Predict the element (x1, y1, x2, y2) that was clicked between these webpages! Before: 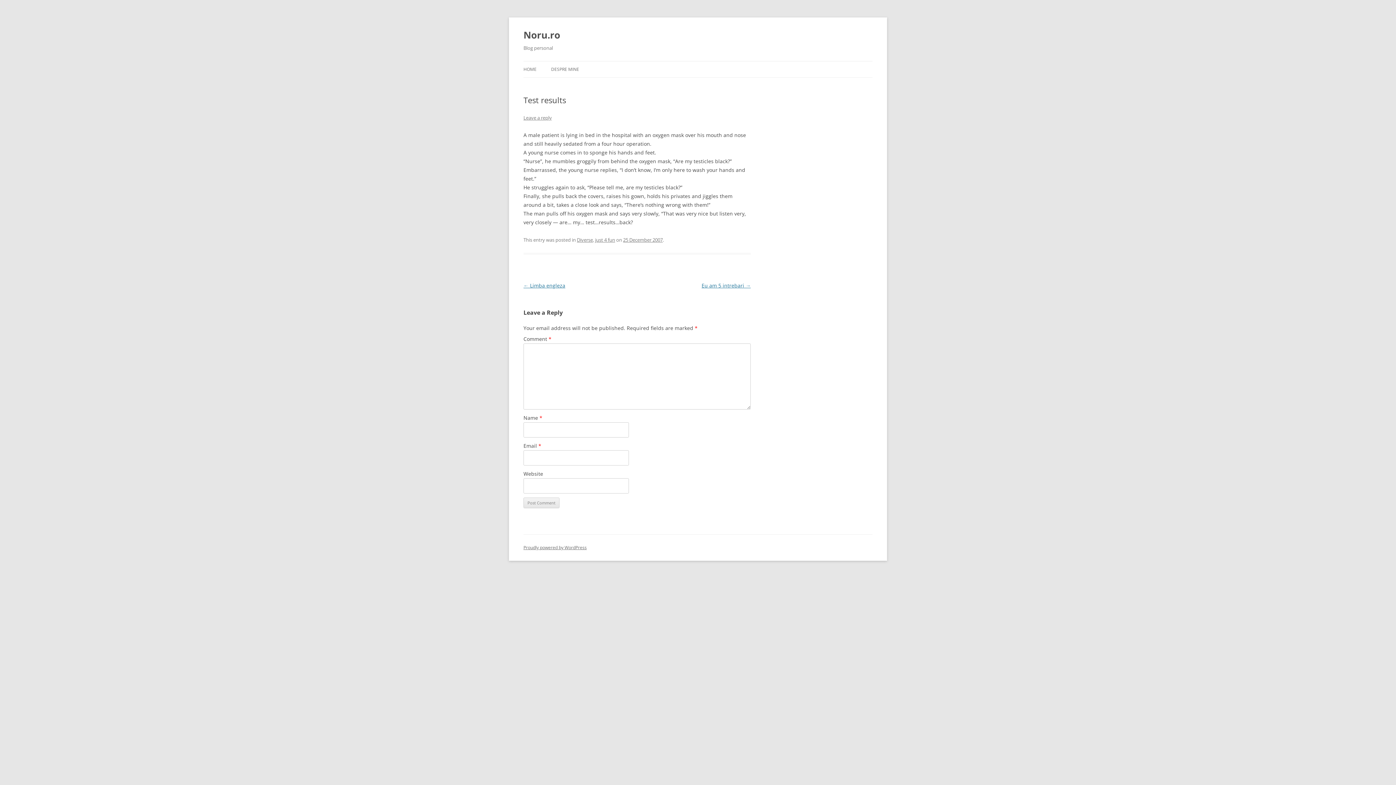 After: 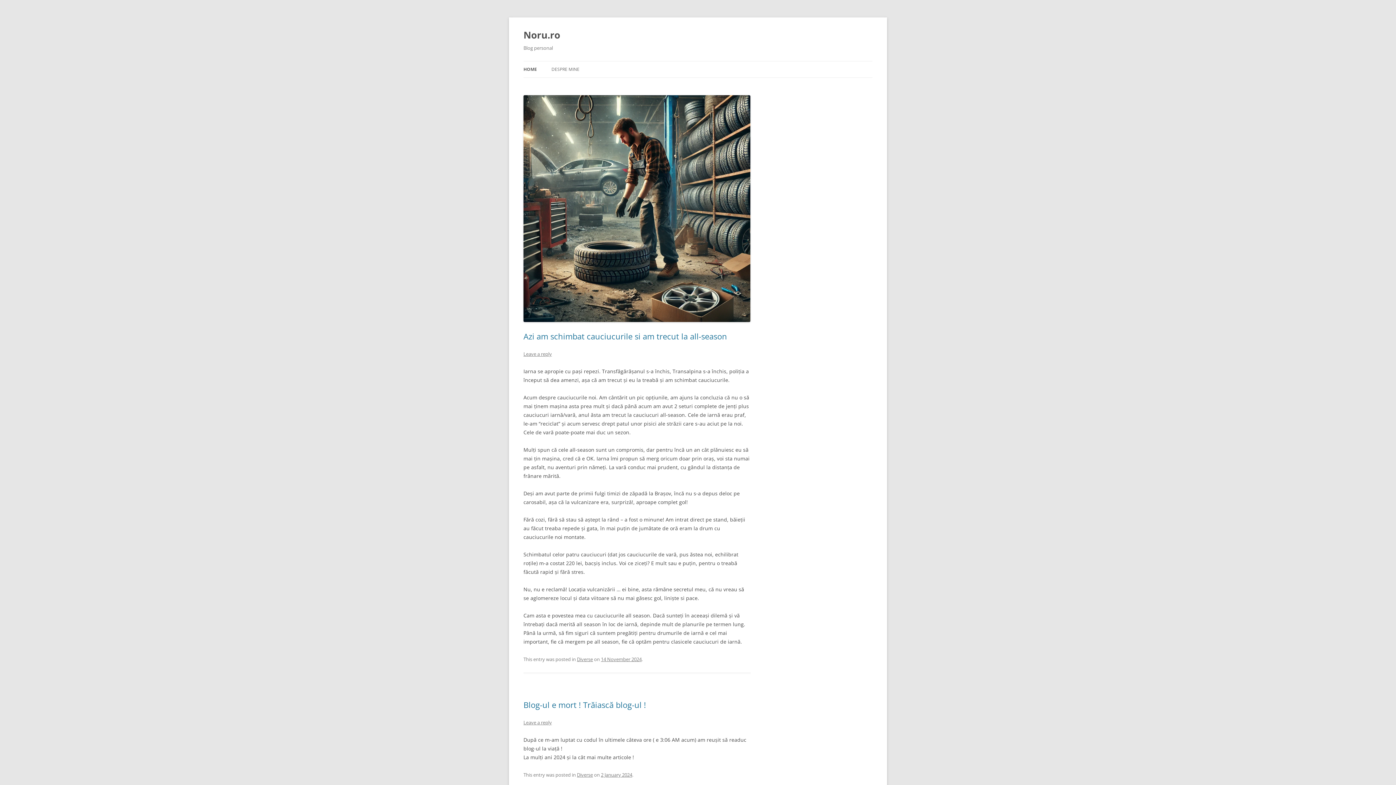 Action: label: HOME bbox: (523, 61, 536, 77)